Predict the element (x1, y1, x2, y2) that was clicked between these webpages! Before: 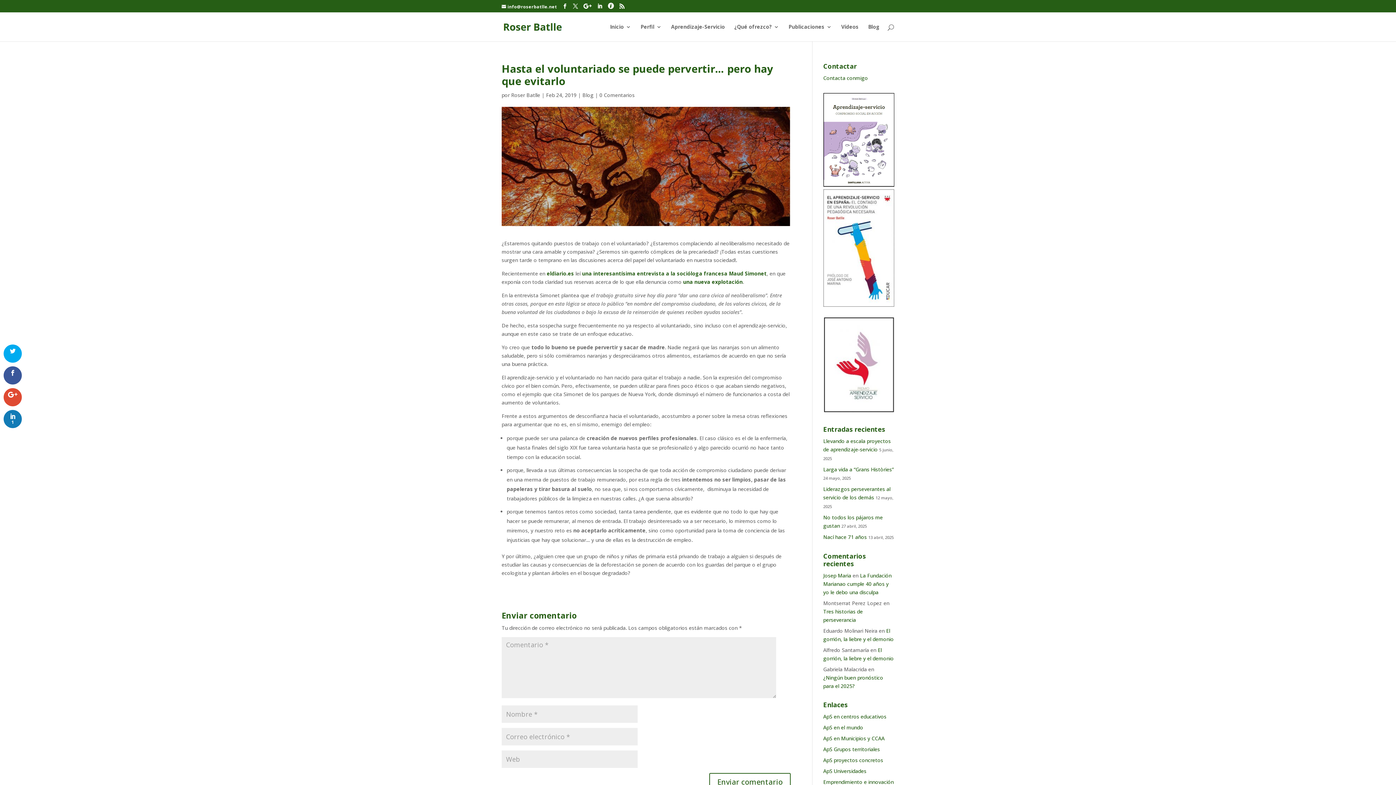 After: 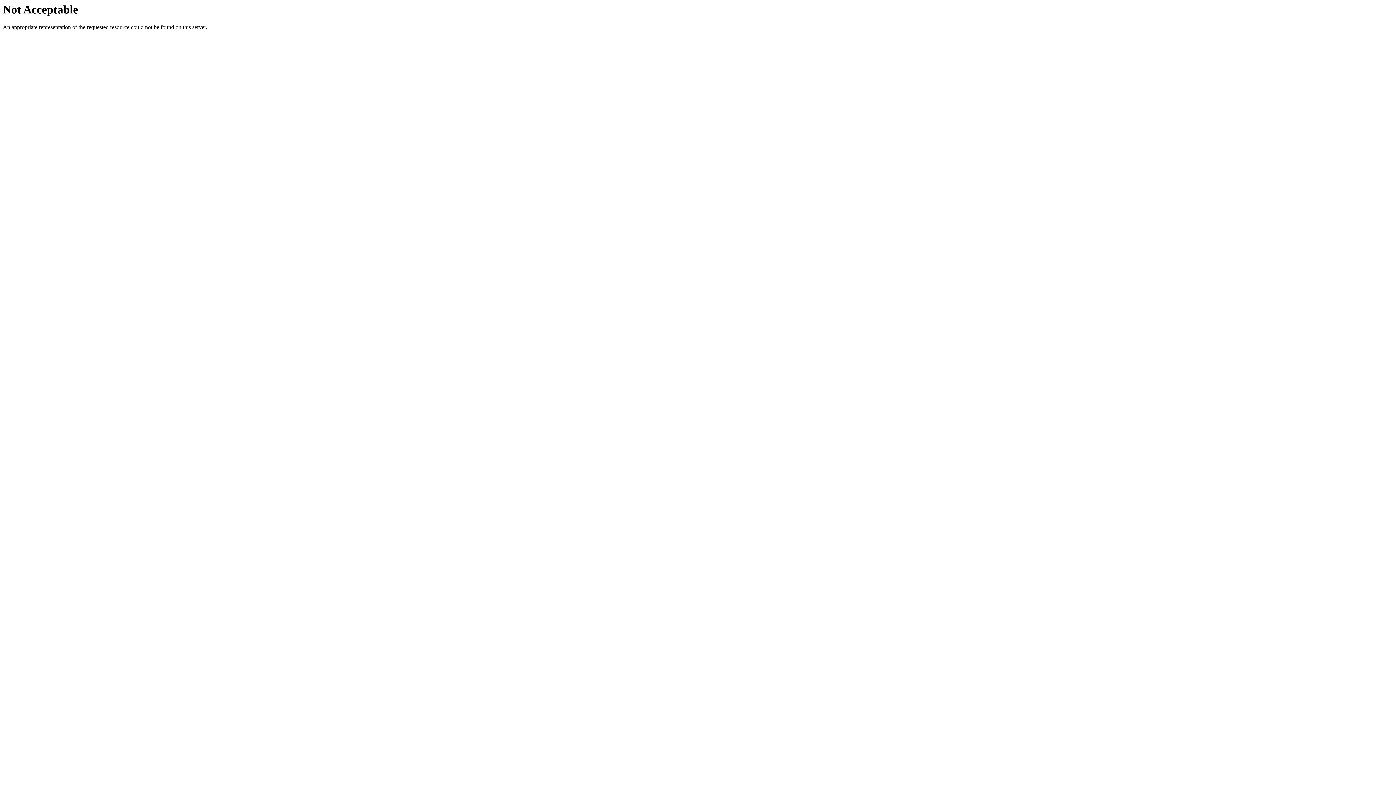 Action: bbox: (823, 572, 851, 579) label: Josep Maria